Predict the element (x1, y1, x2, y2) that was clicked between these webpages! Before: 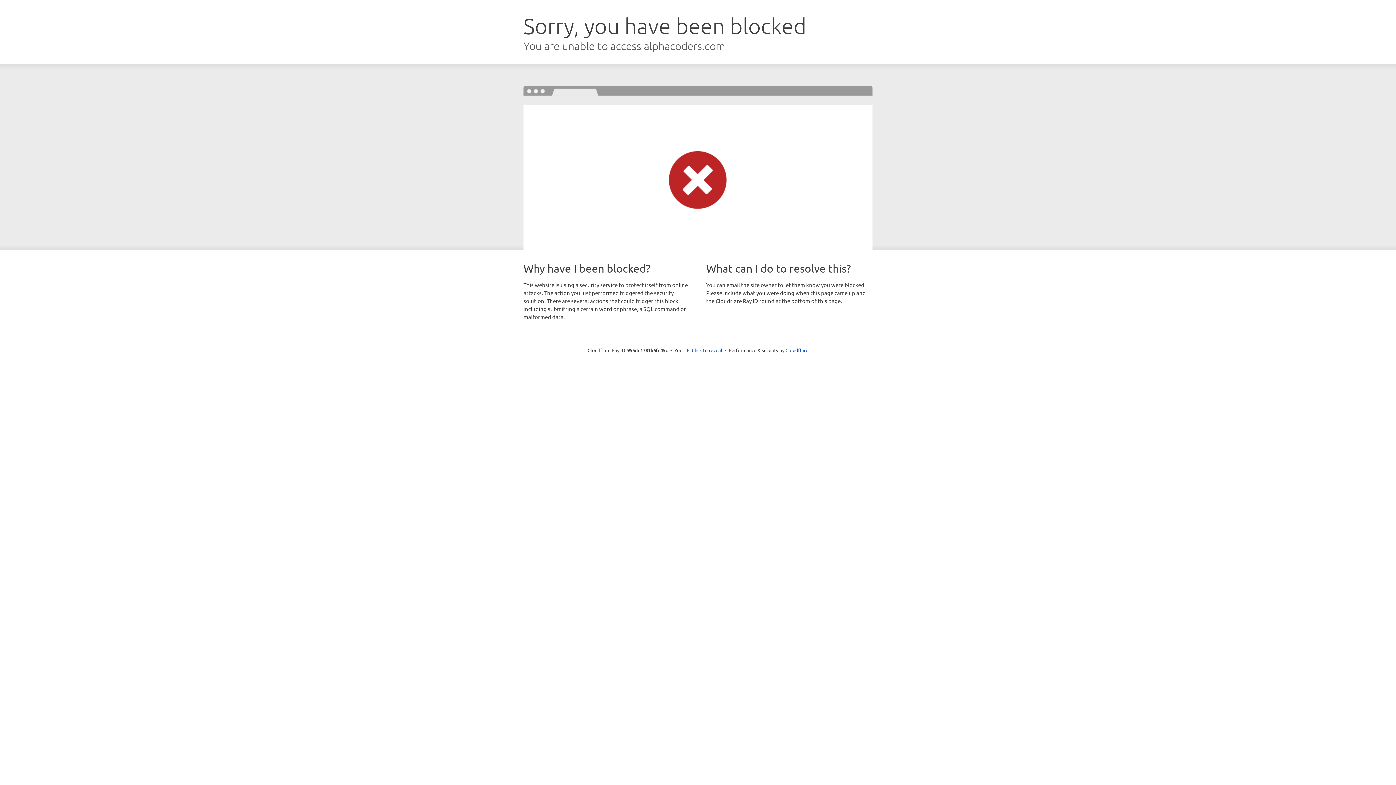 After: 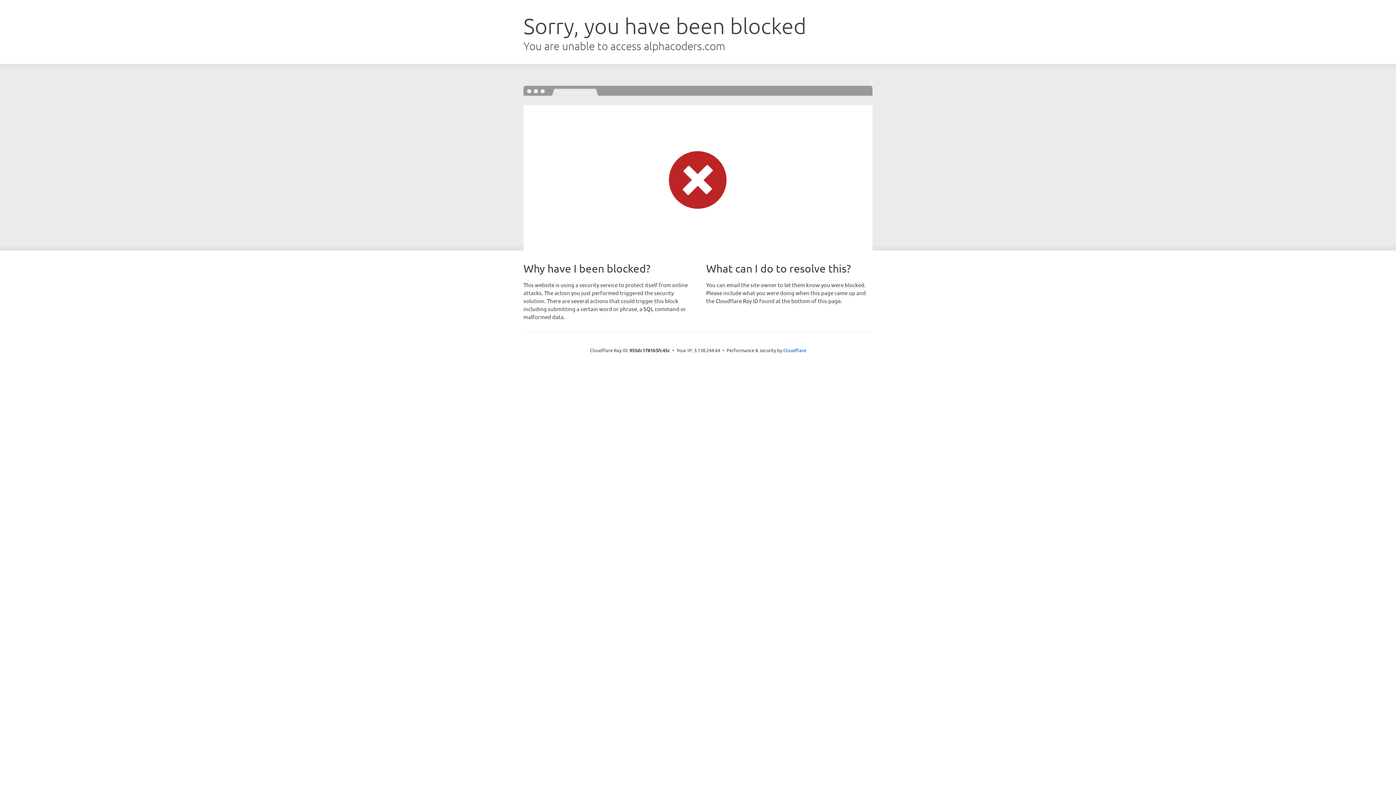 Action: bbox: (692, 346, 722, 353) label: Click to reveal